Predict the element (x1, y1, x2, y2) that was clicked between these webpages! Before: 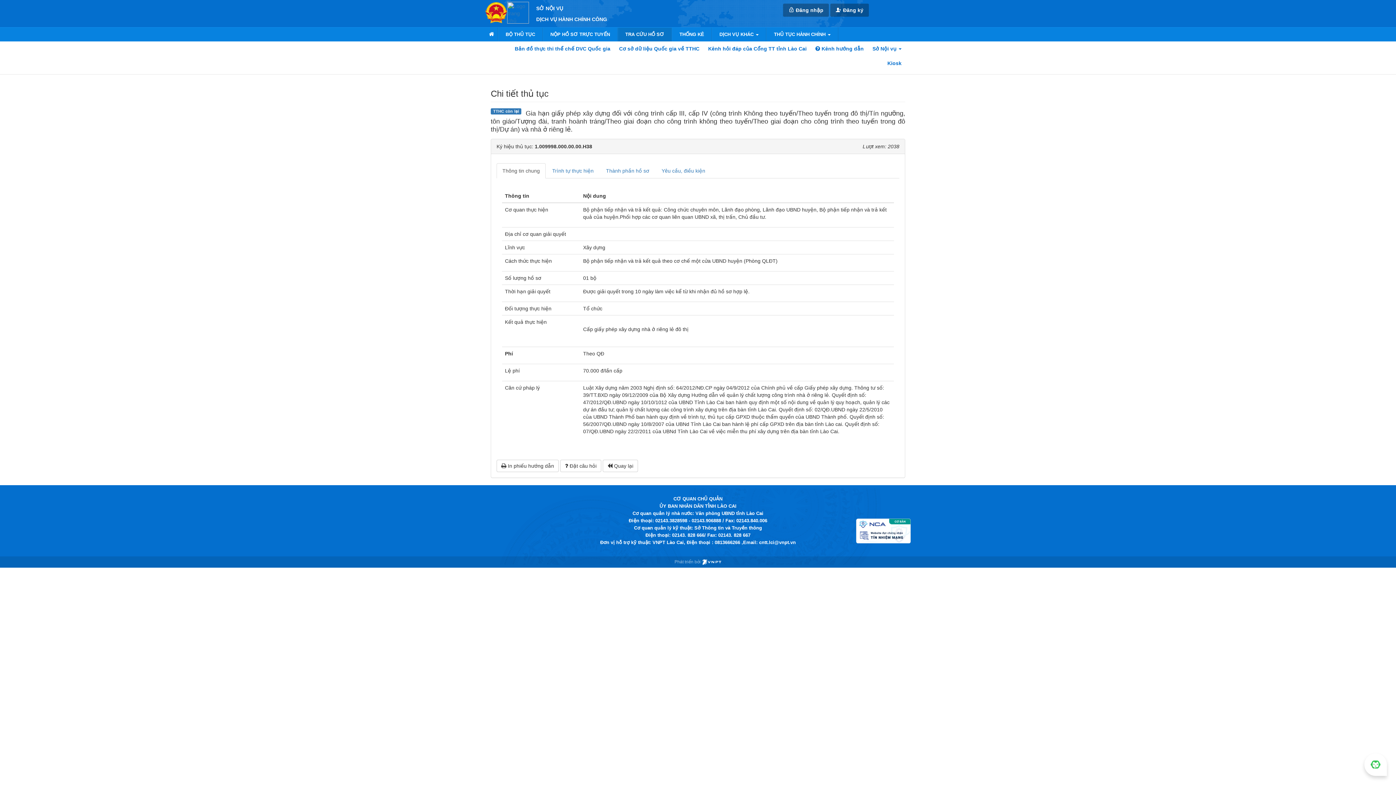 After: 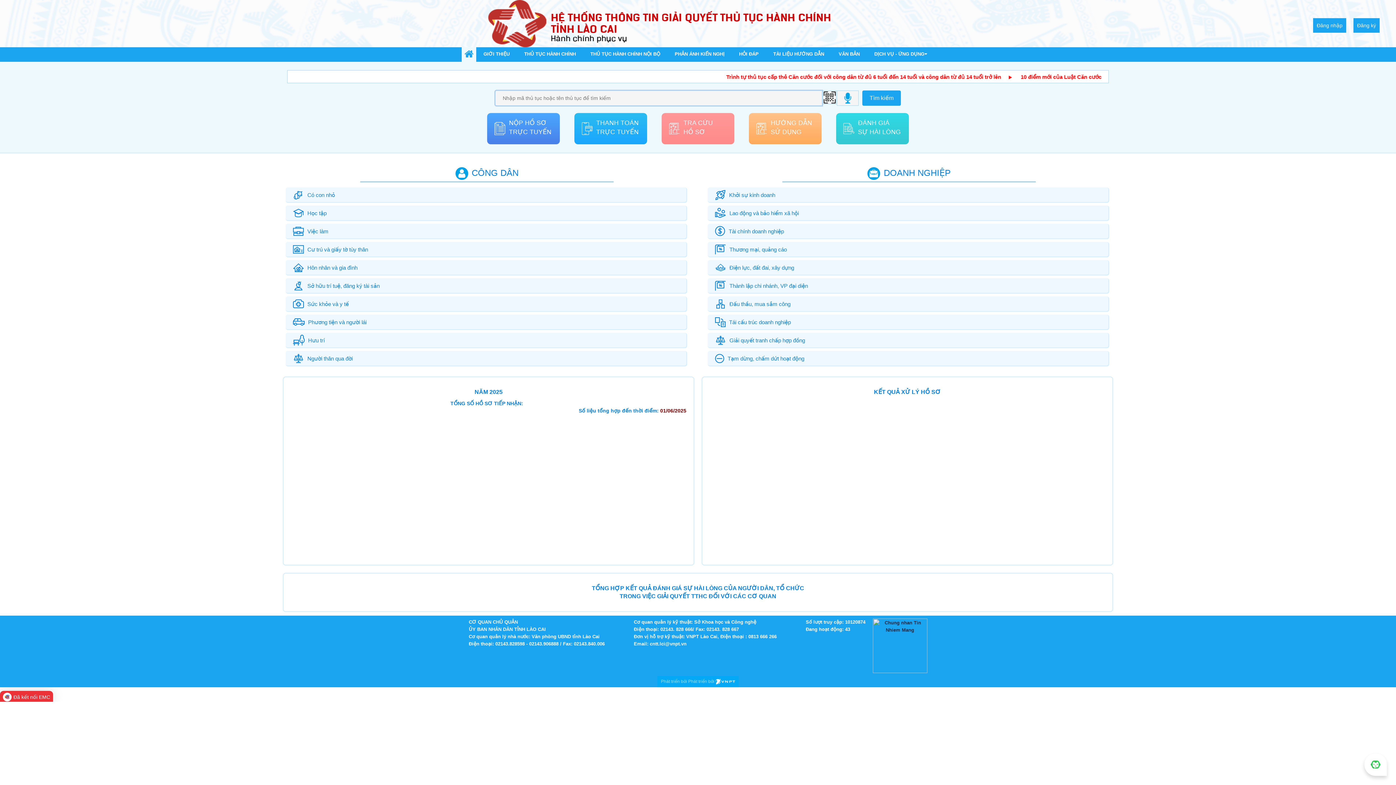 Action: bbox: (485, 1, 529, 23)